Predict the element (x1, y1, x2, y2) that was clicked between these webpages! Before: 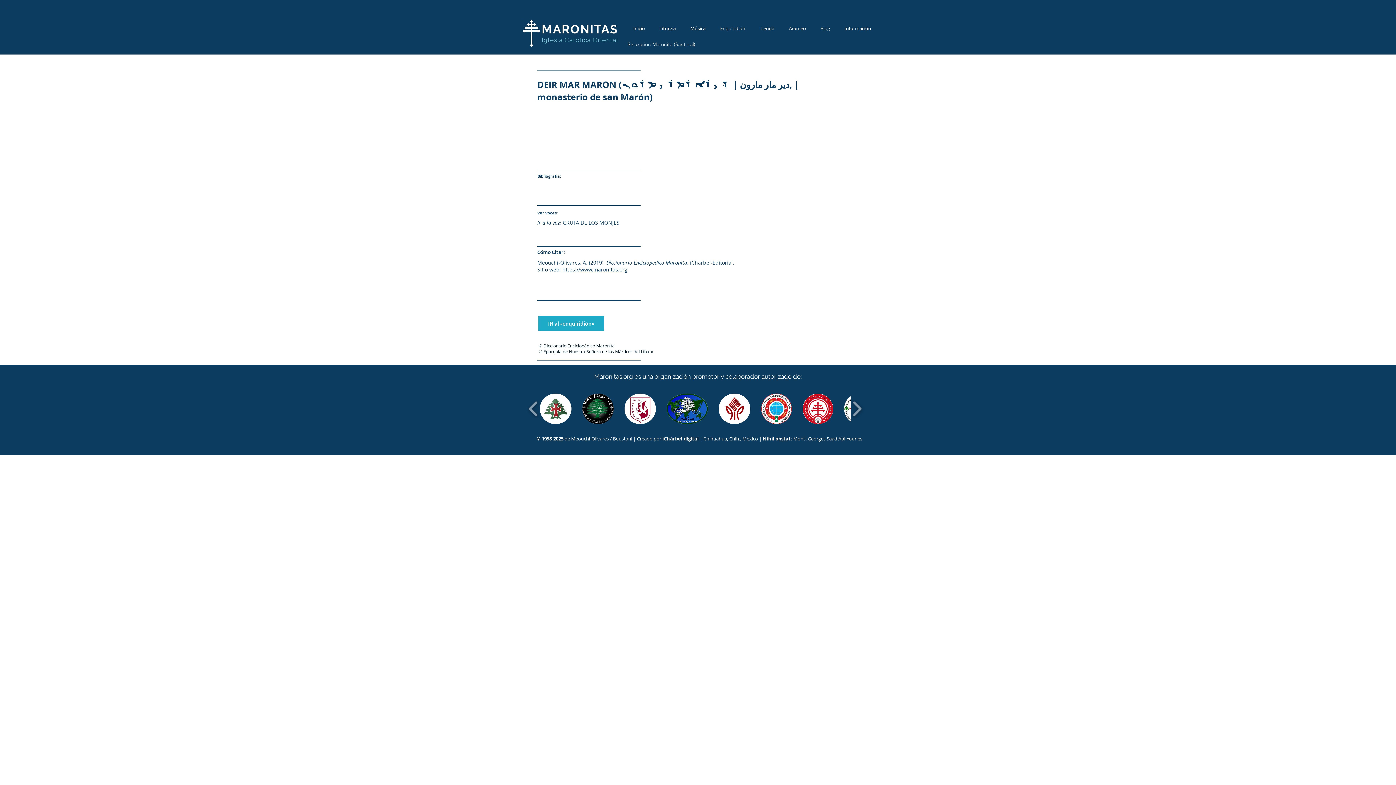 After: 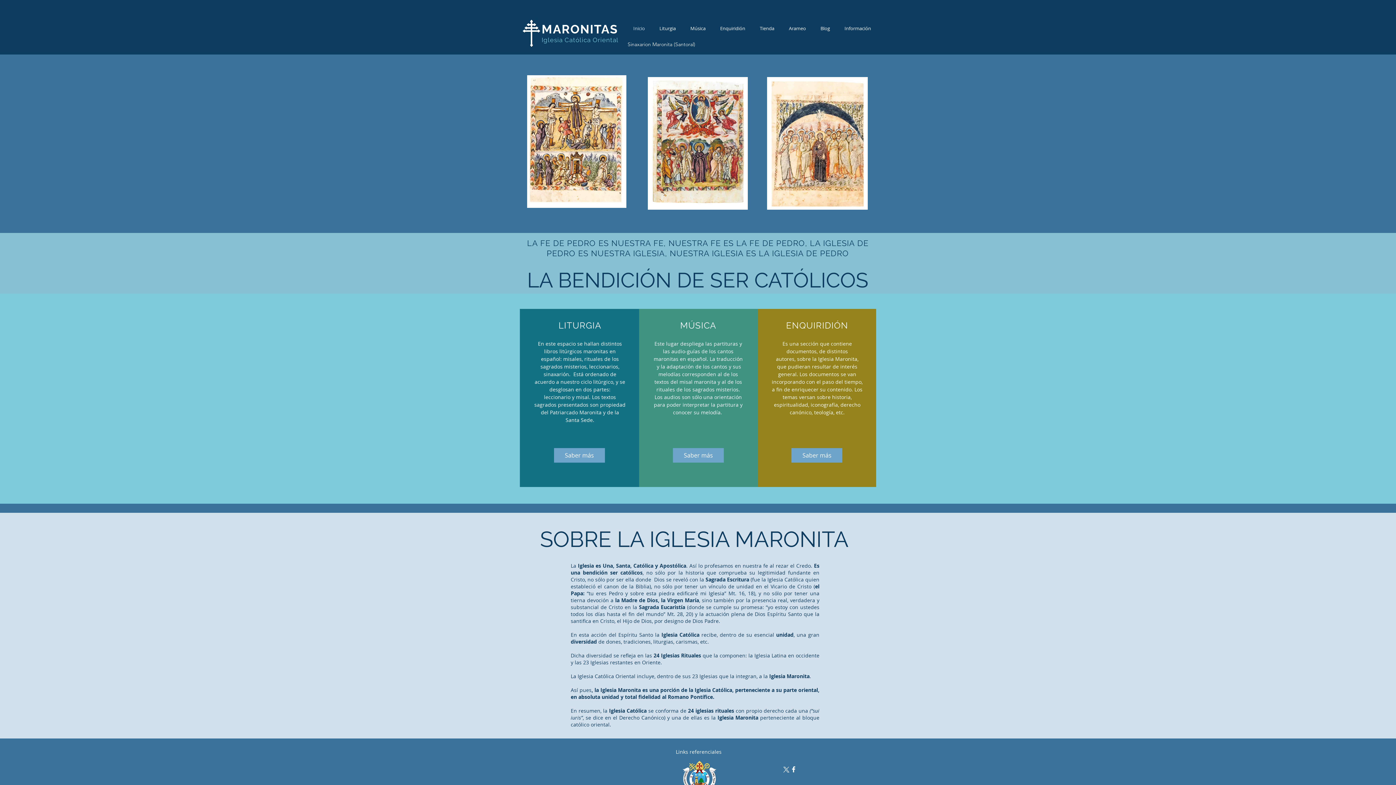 Action: label: Información bbox: (837, 24, 878, 32)